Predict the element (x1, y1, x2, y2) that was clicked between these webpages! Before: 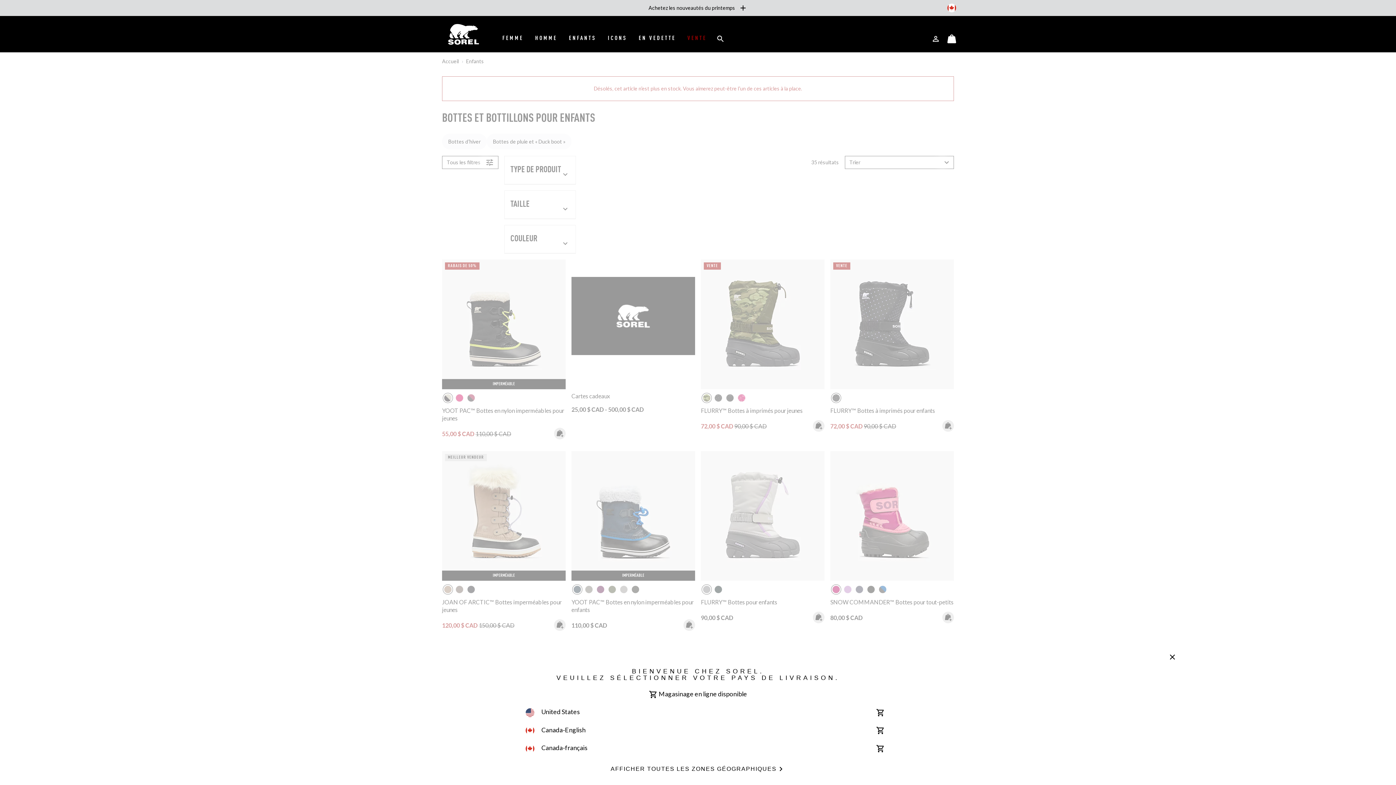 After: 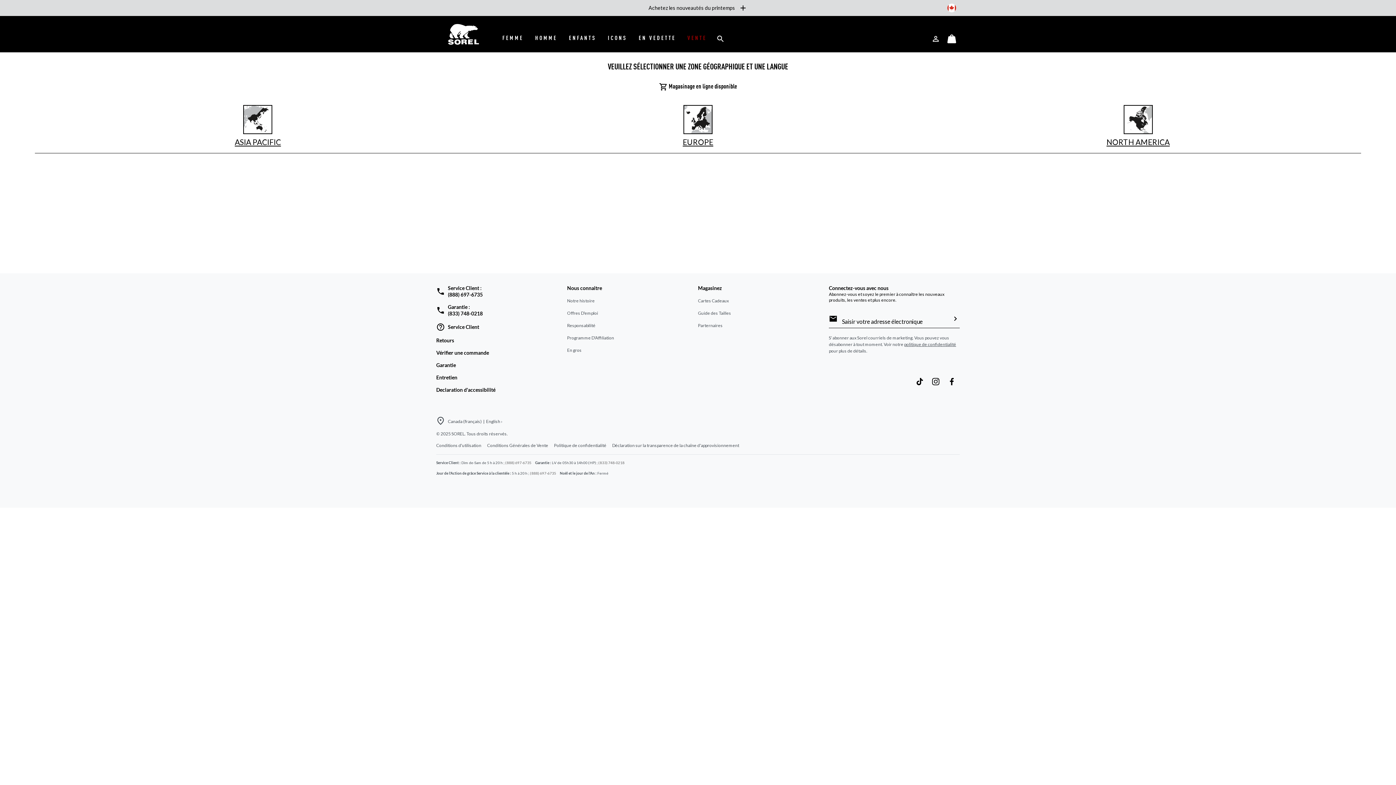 Action: label: AFFICHER TOUTES LES ZONES GÉOGRAPHIQUES bbox: (610, 765, 785, 773)